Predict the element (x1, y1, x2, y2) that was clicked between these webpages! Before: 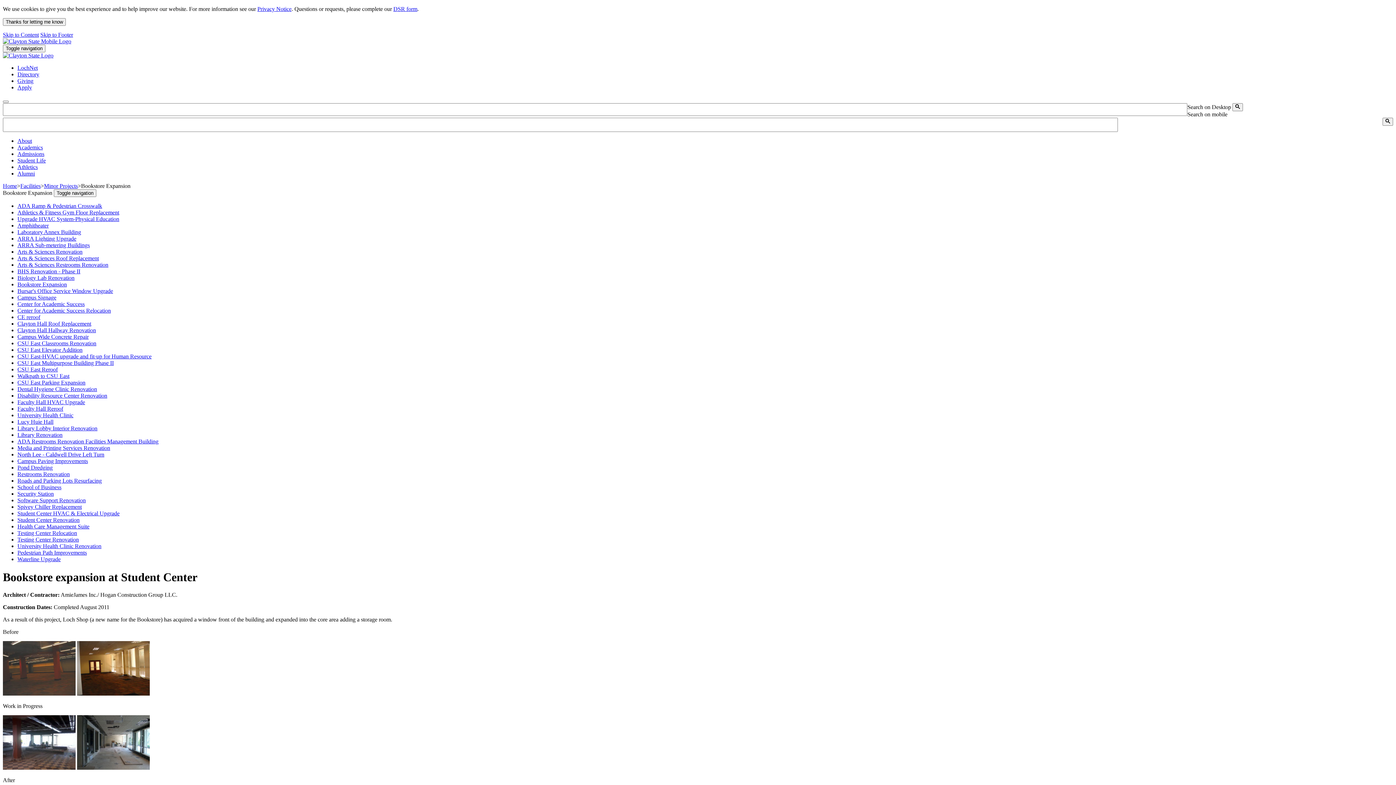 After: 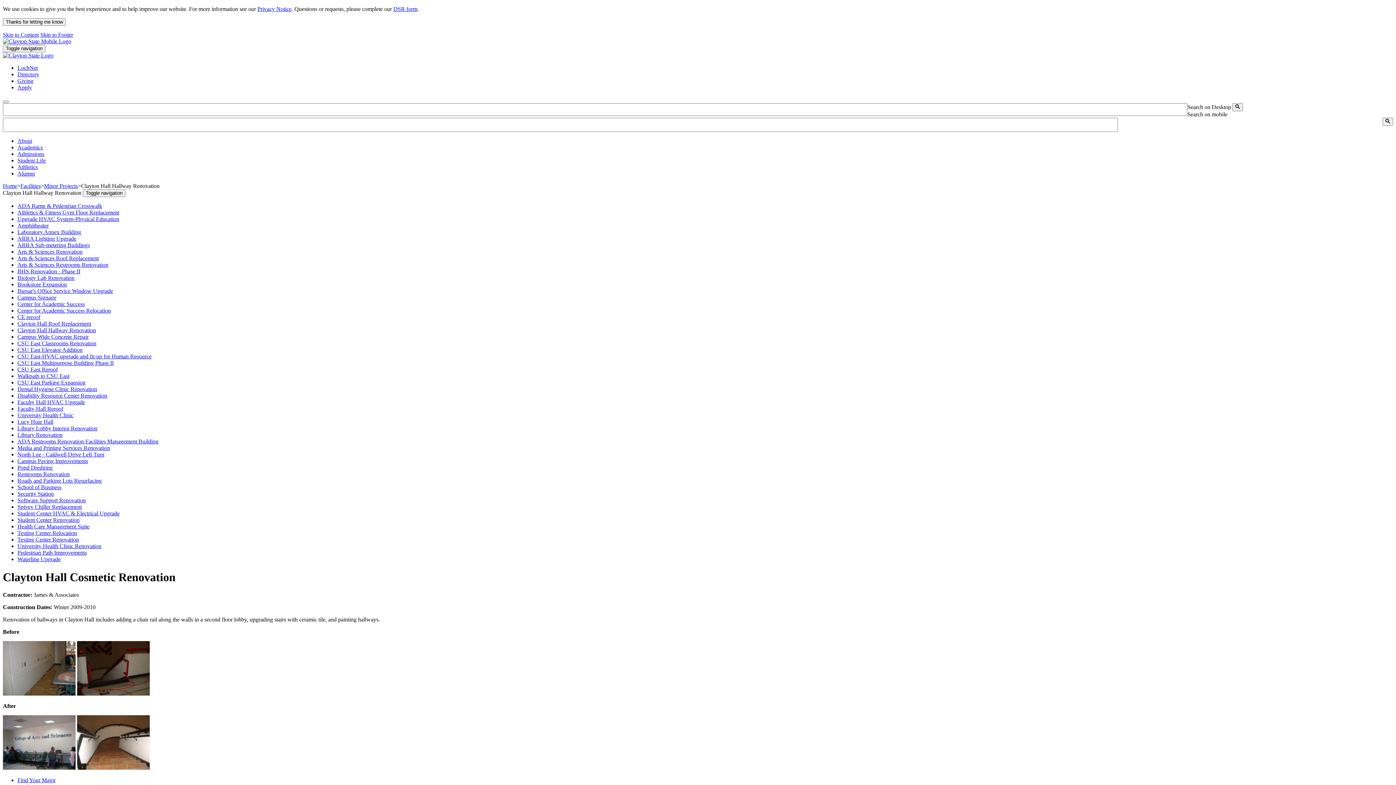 Action: label: Clayton Hall Hallway Renovation bbox: (17, 327, 96, 333)